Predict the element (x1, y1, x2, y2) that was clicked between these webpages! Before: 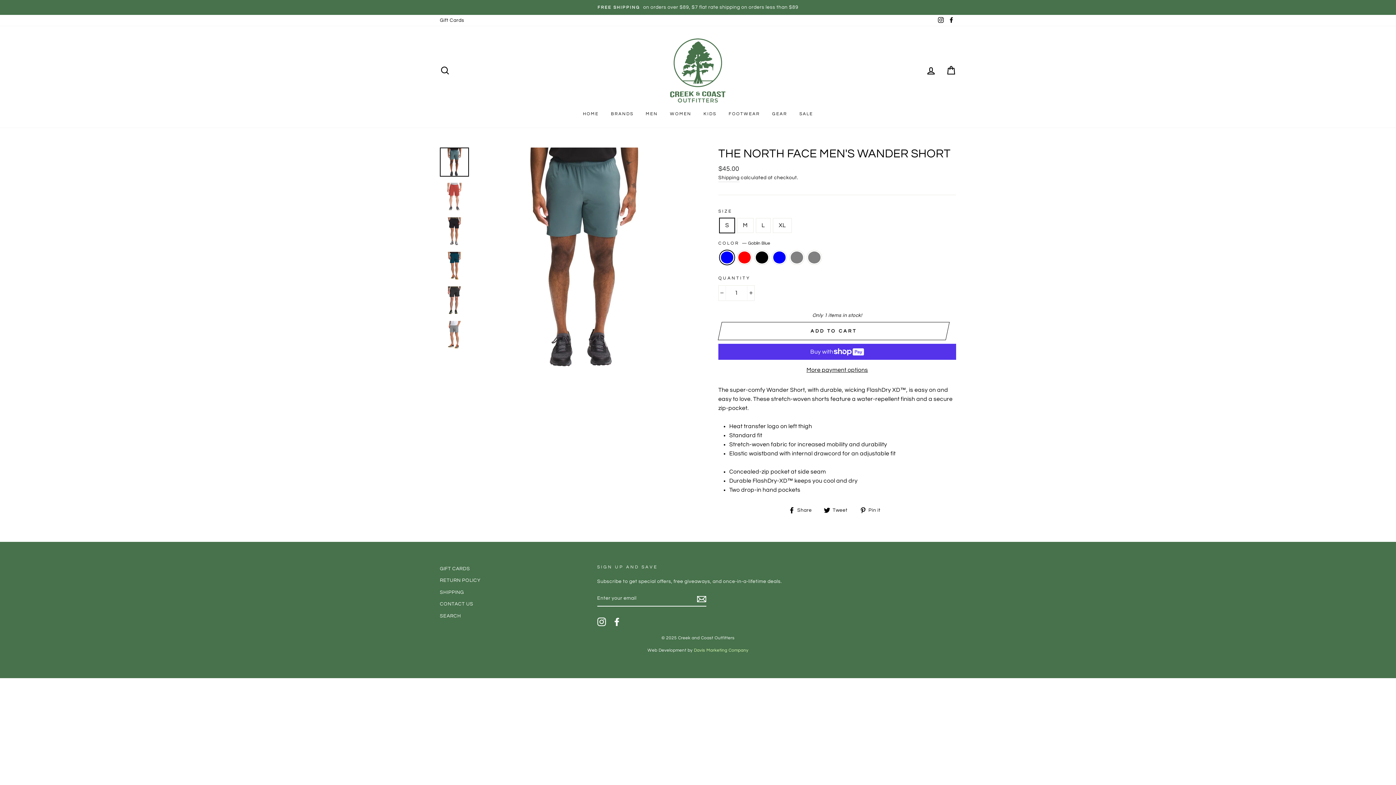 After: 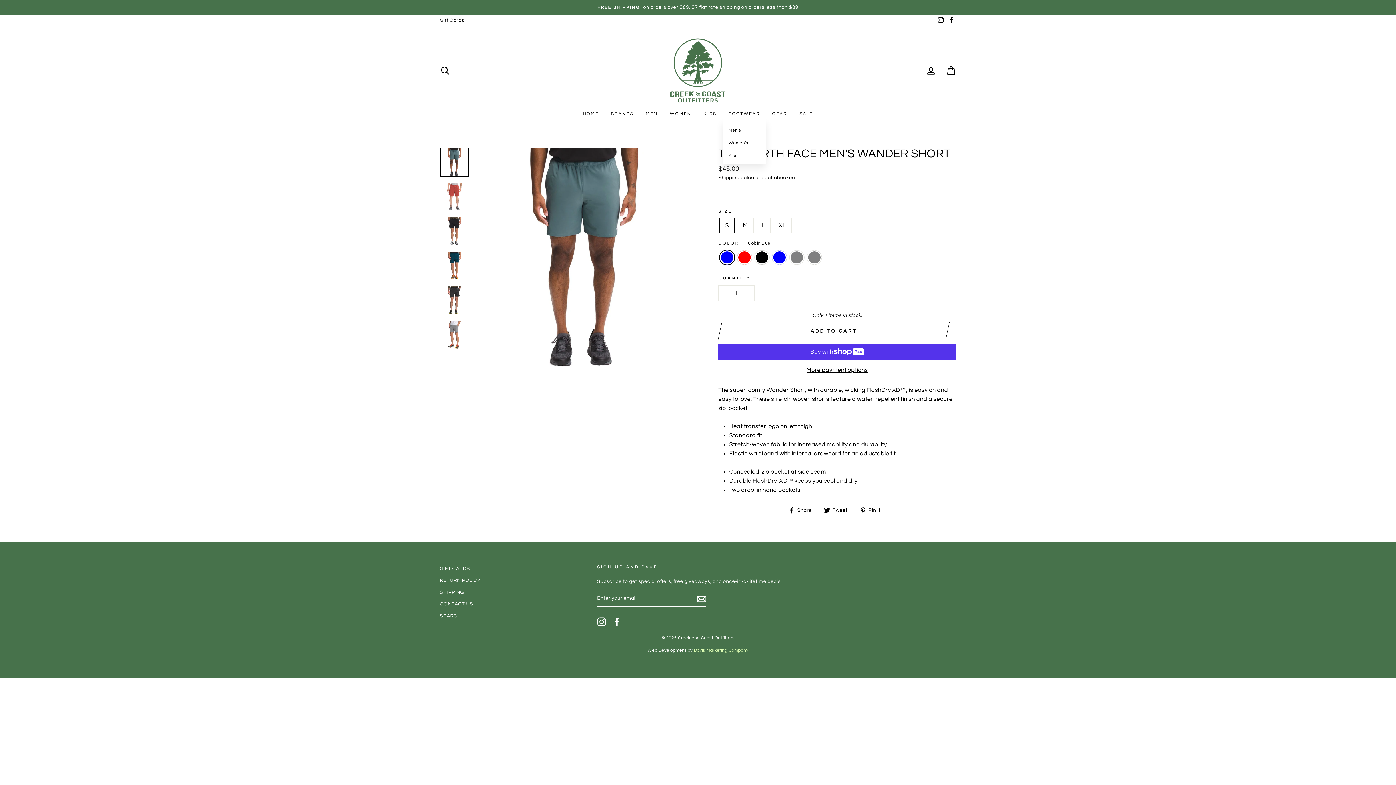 Action: bbox: (723, 107, 765, 120) label: FOOTWEAR